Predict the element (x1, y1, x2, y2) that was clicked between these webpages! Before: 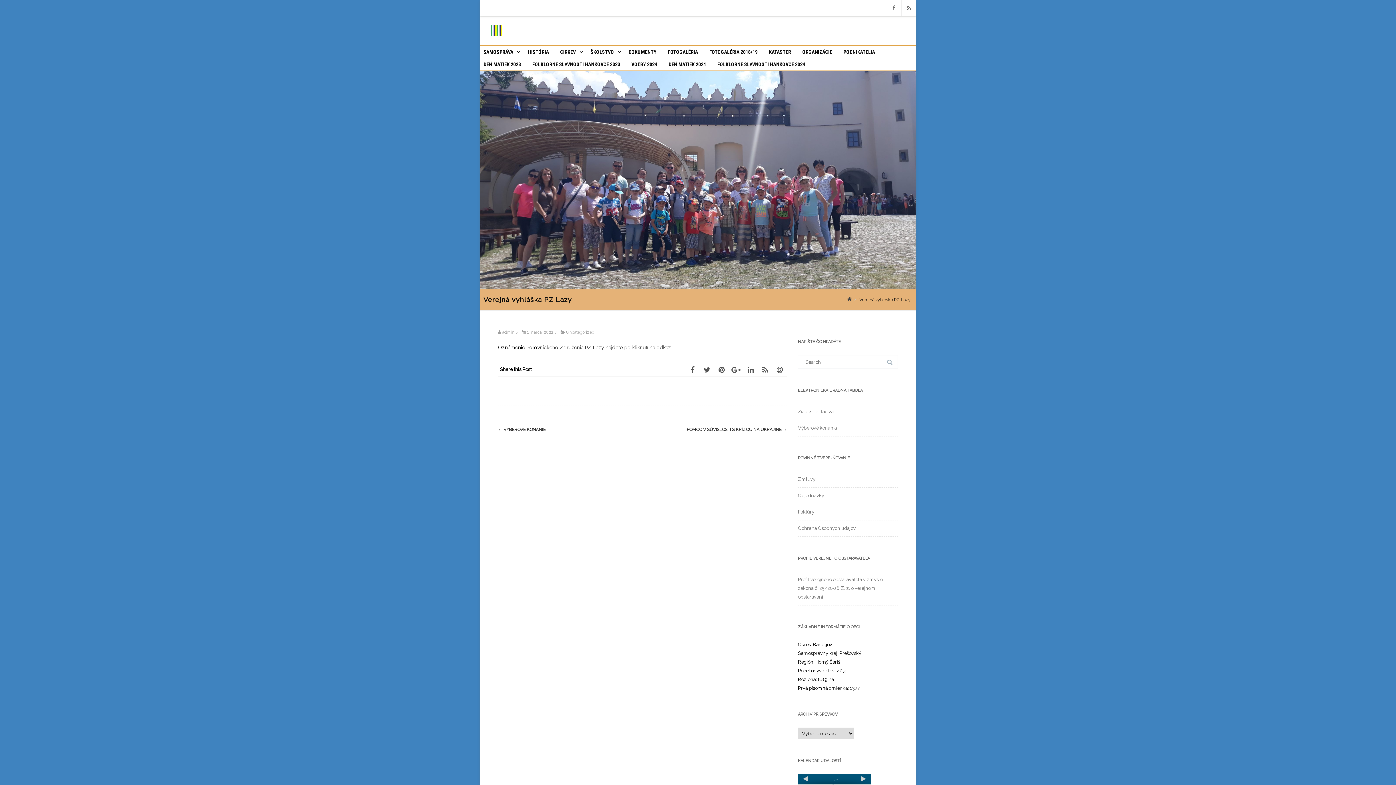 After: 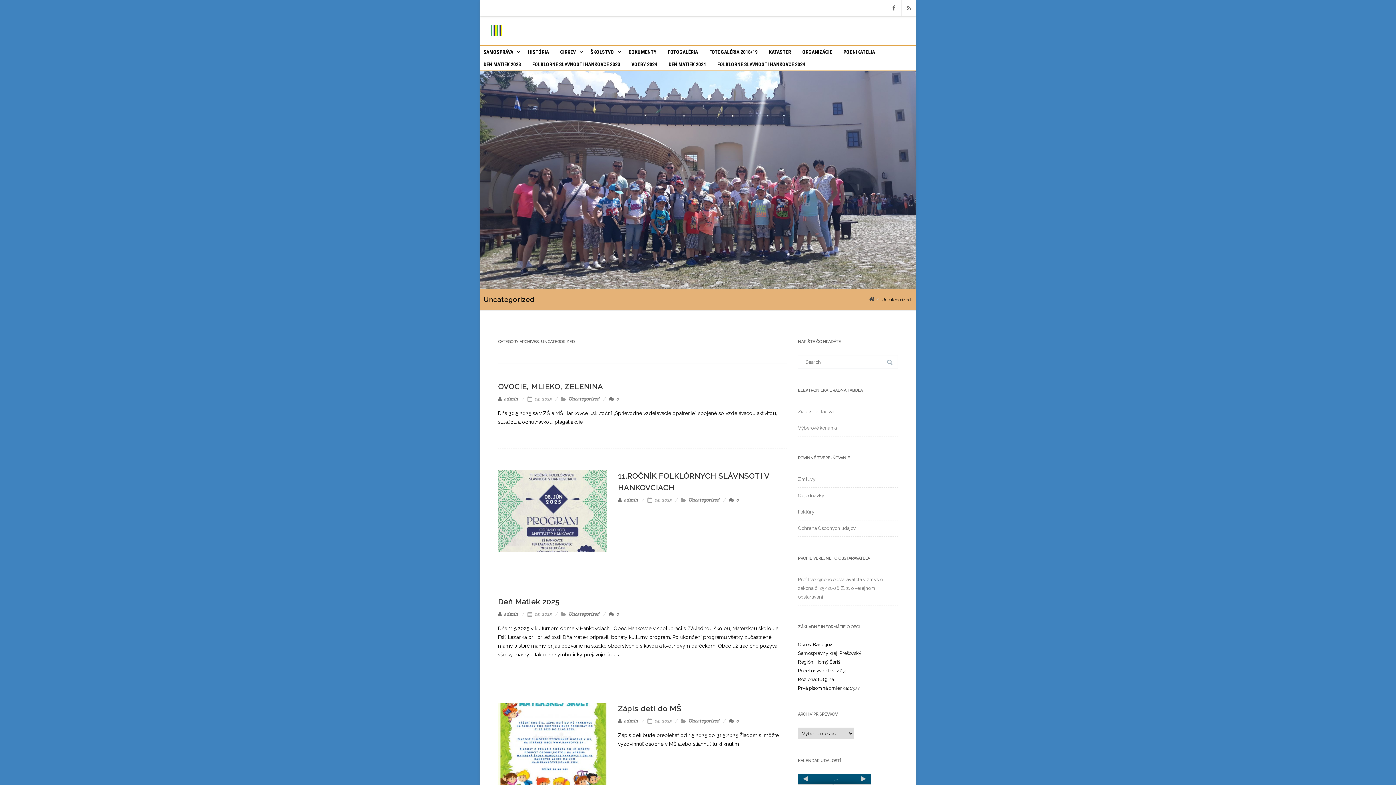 Action: bbox: (566, 329, 594, 334) label: Uncategorized